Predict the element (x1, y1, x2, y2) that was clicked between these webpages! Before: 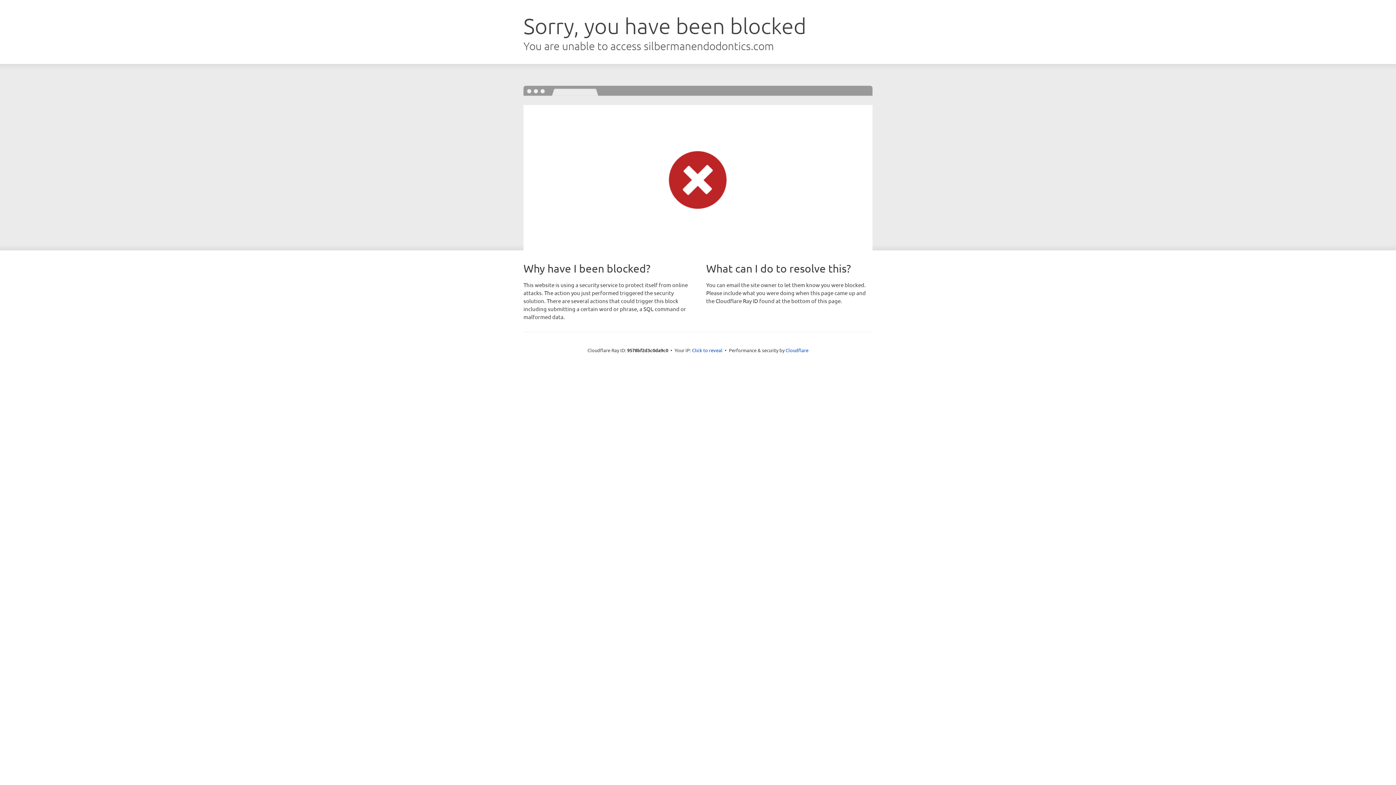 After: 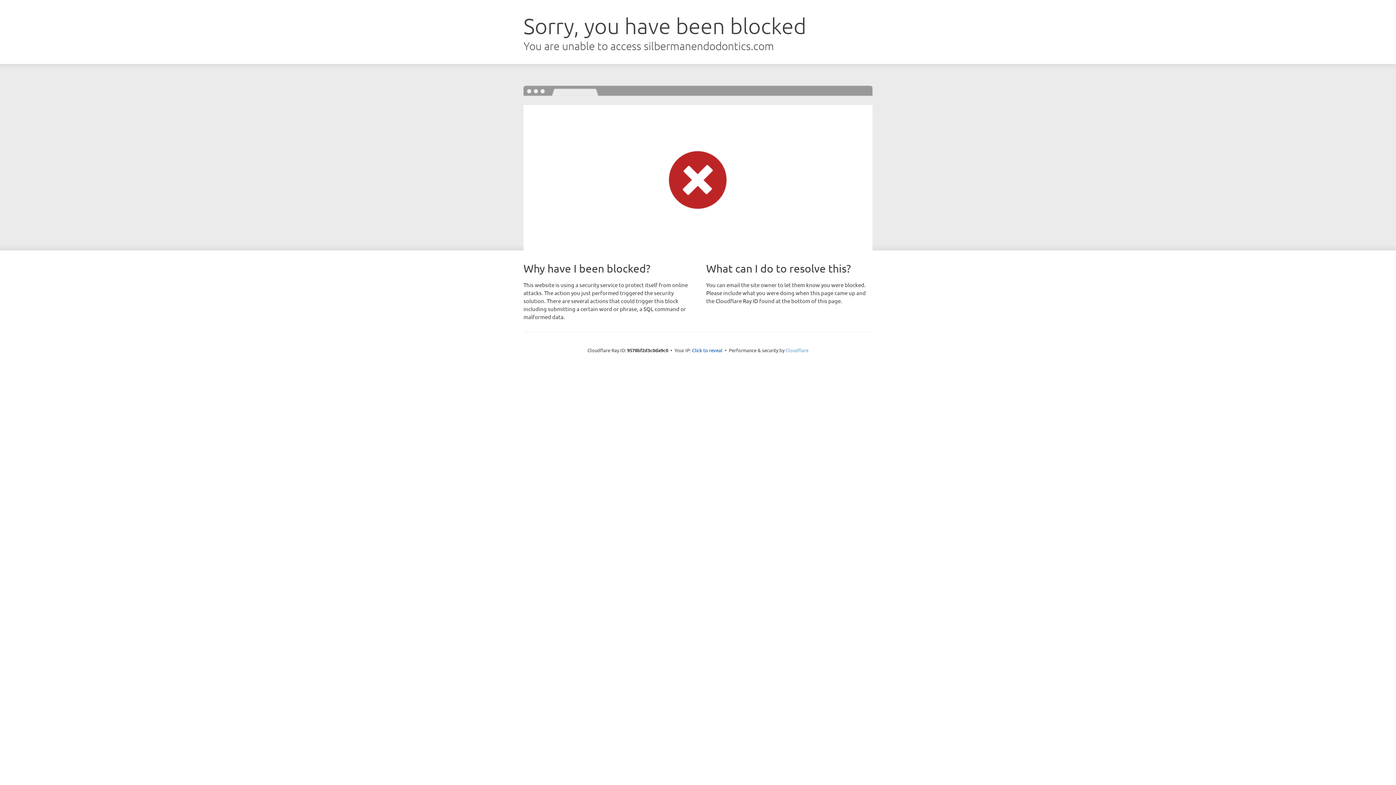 Action: bbox: (785, 347, 808, 353) label: Cloudflare